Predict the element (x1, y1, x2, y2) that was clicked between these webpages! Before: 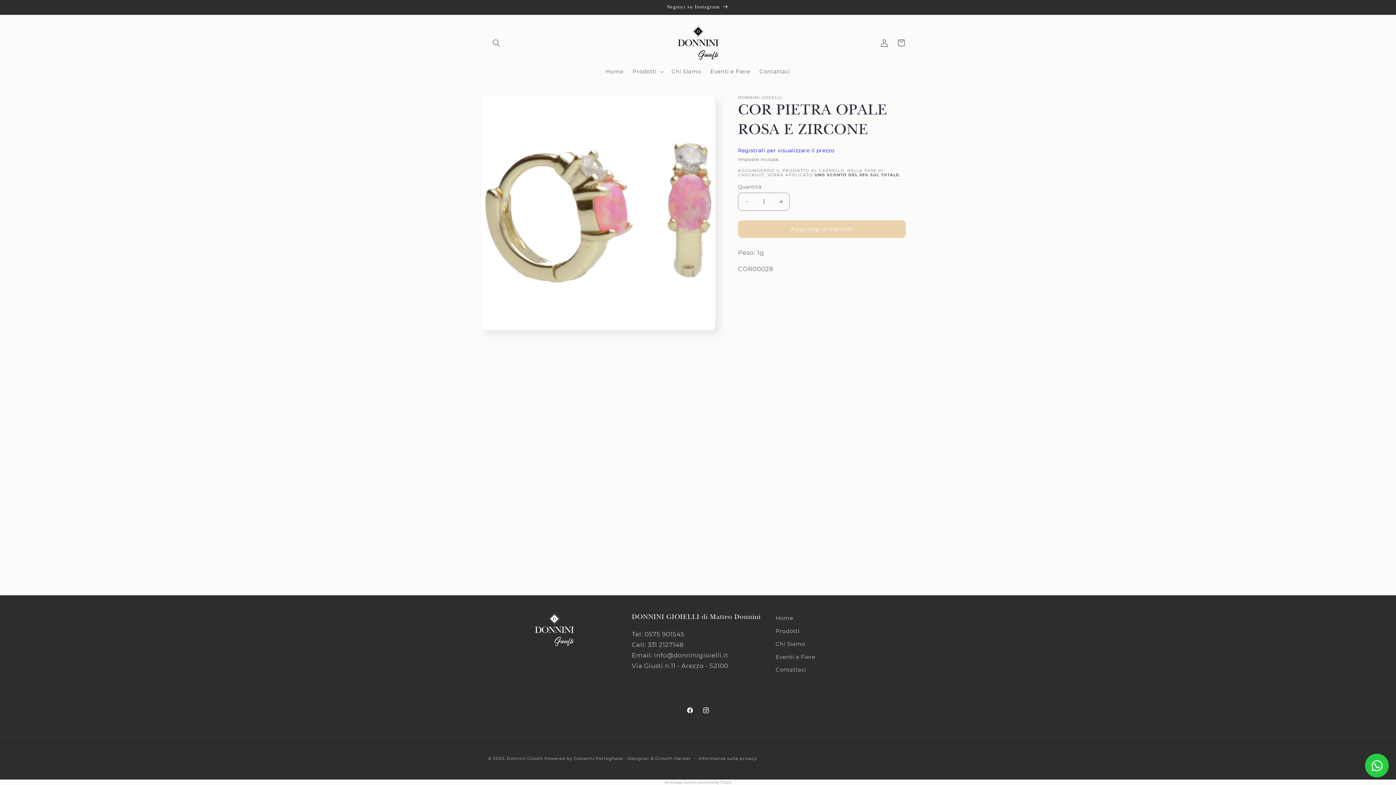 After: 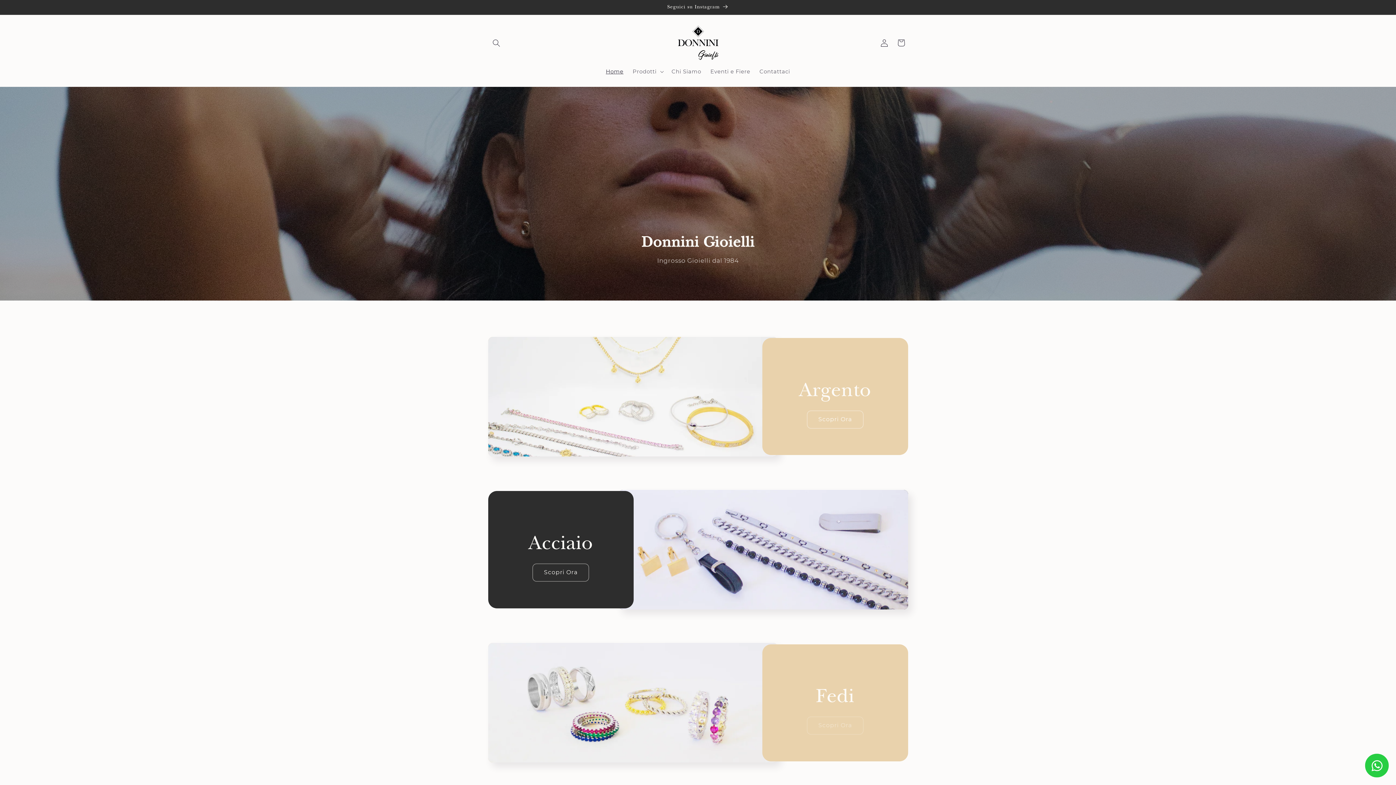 Action: bbox: (601, 63, 628, 79) label: Home